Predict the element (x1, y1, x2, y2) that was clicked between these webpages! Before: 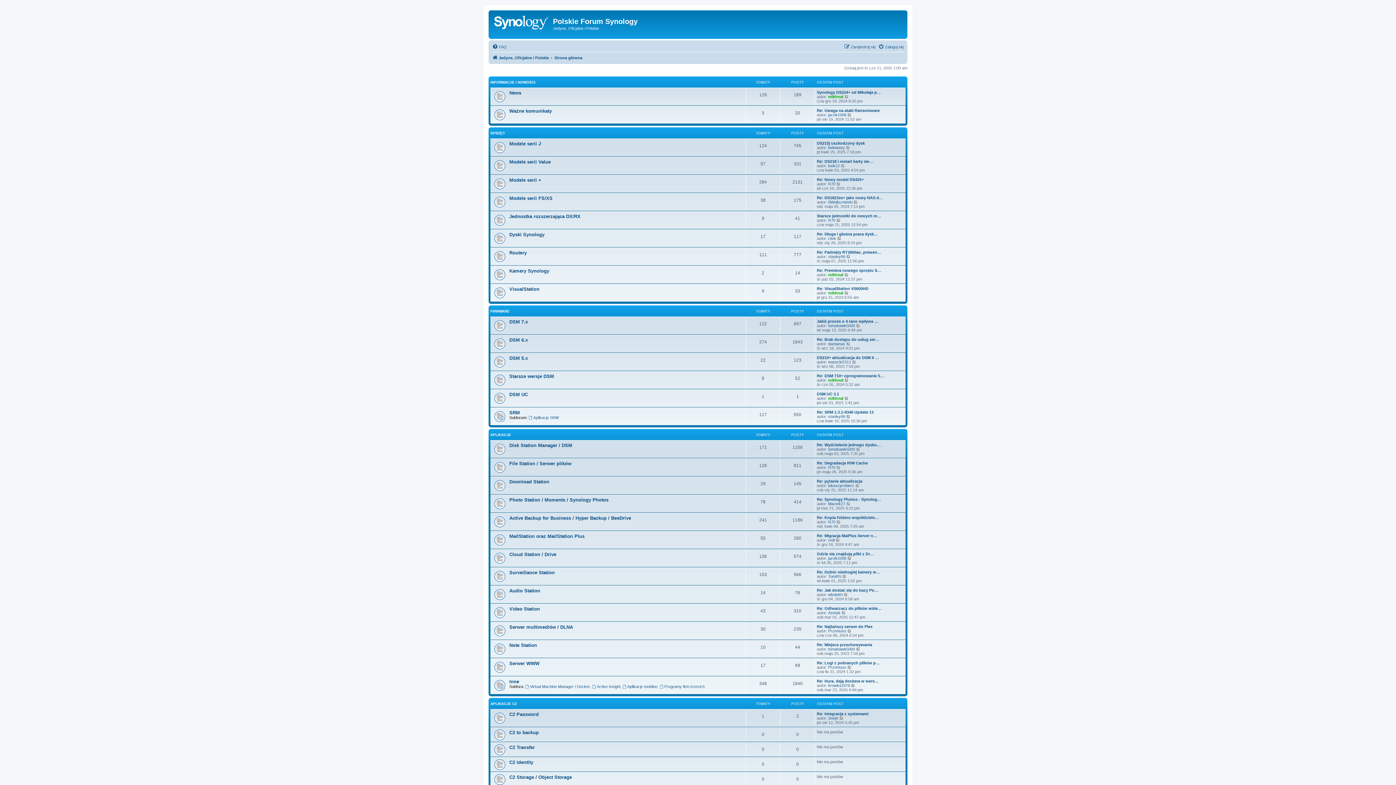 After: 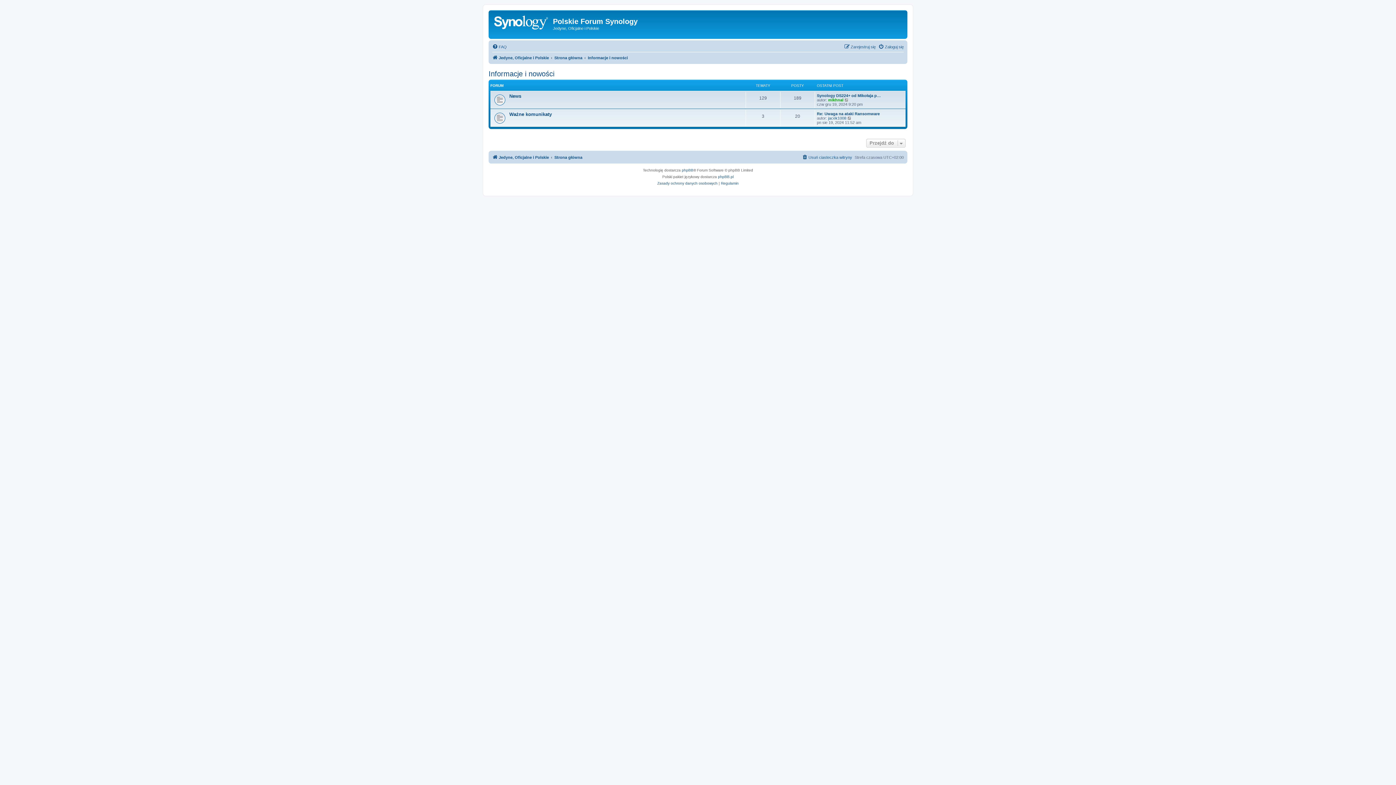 Action: label: INFORMACJE I NOWOŚCI bbox: (490, 80, 535, 84)